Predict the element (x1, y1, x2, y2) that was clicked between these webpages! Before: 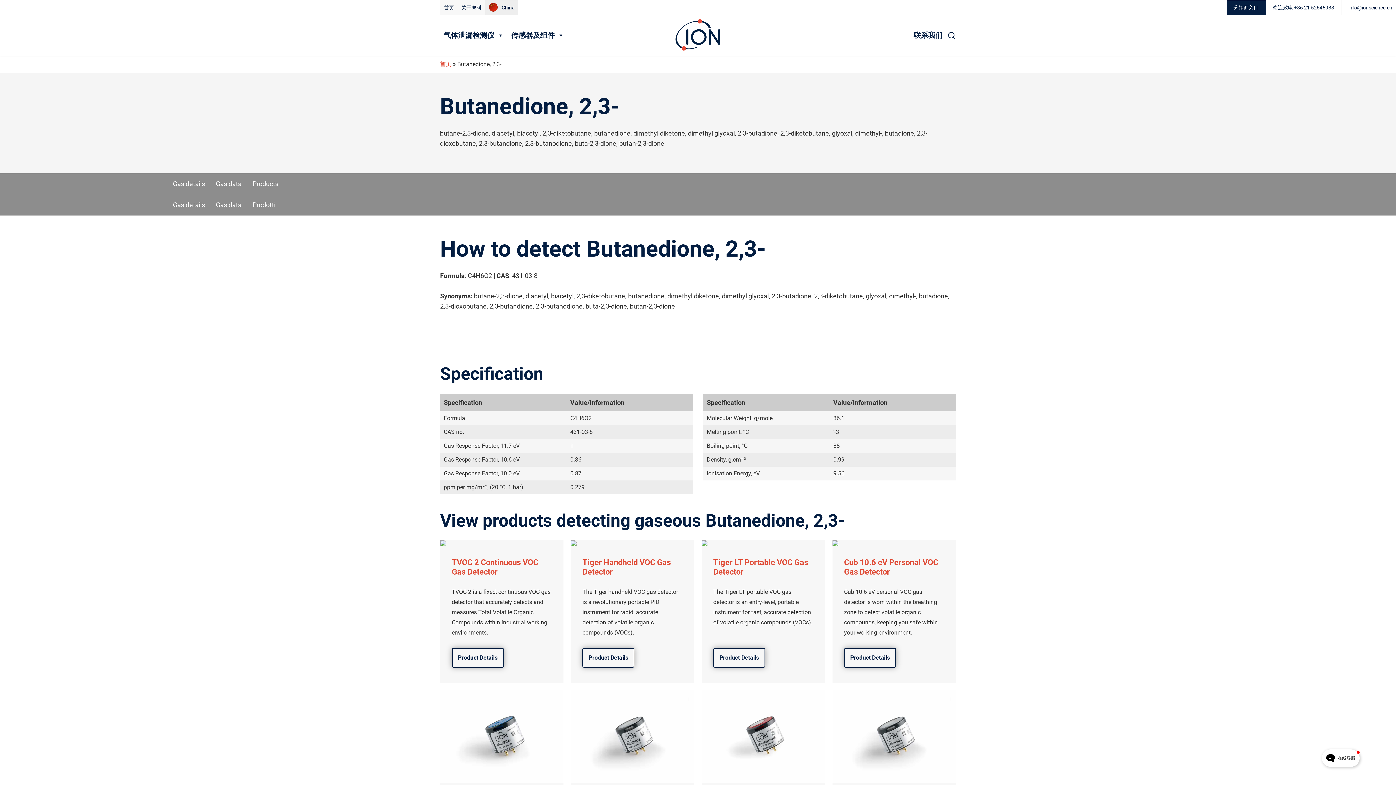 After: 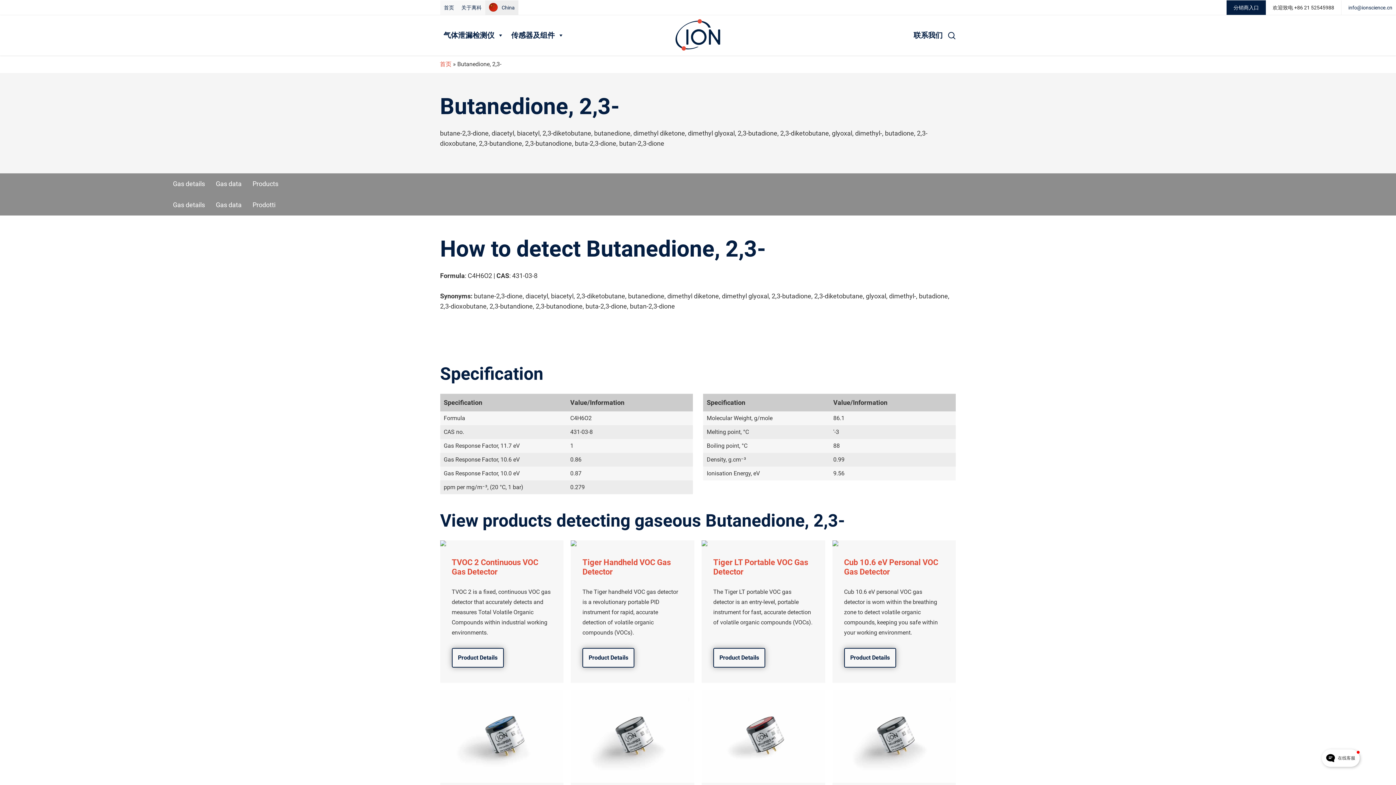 Action: bbox: (1269, 0, 1337, 14) label: 欢迎致电 +86 21 52545988